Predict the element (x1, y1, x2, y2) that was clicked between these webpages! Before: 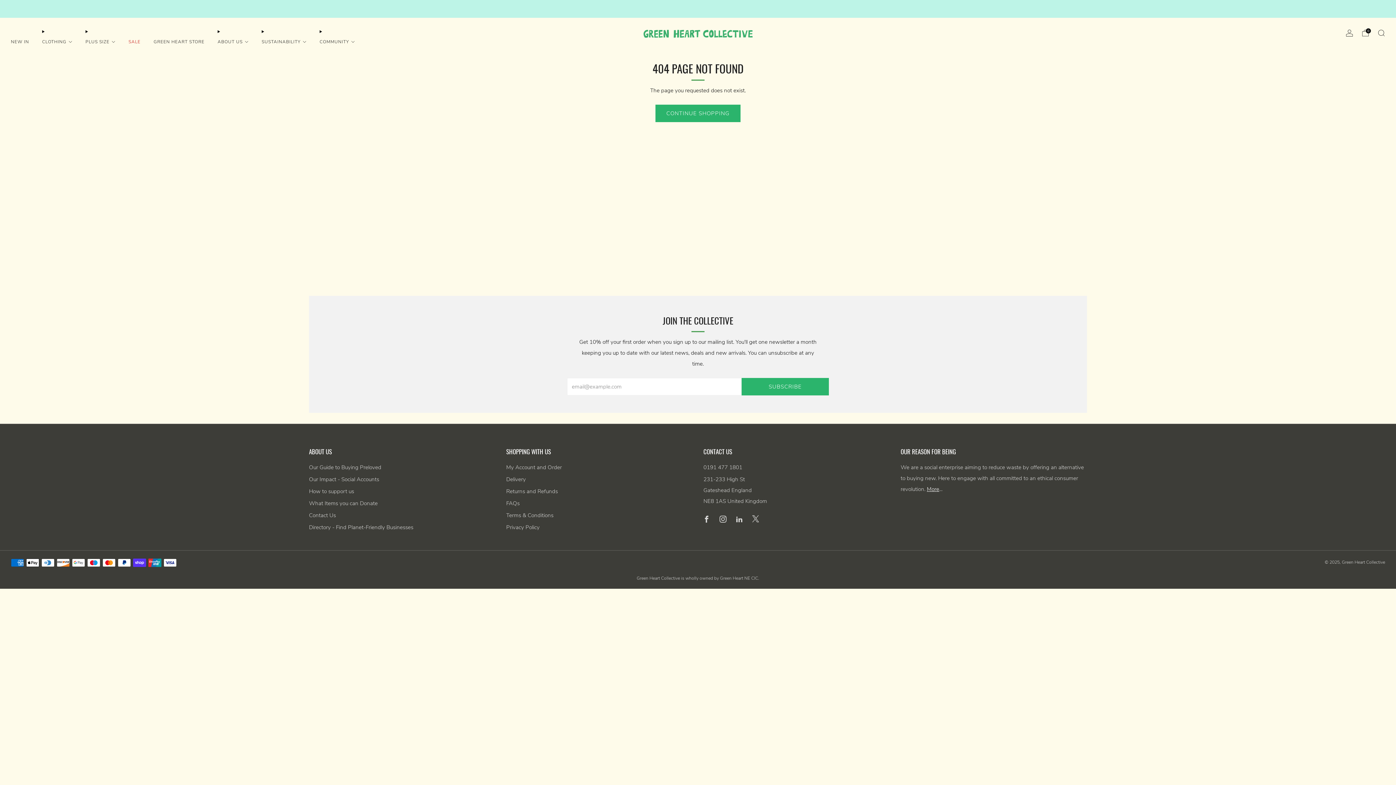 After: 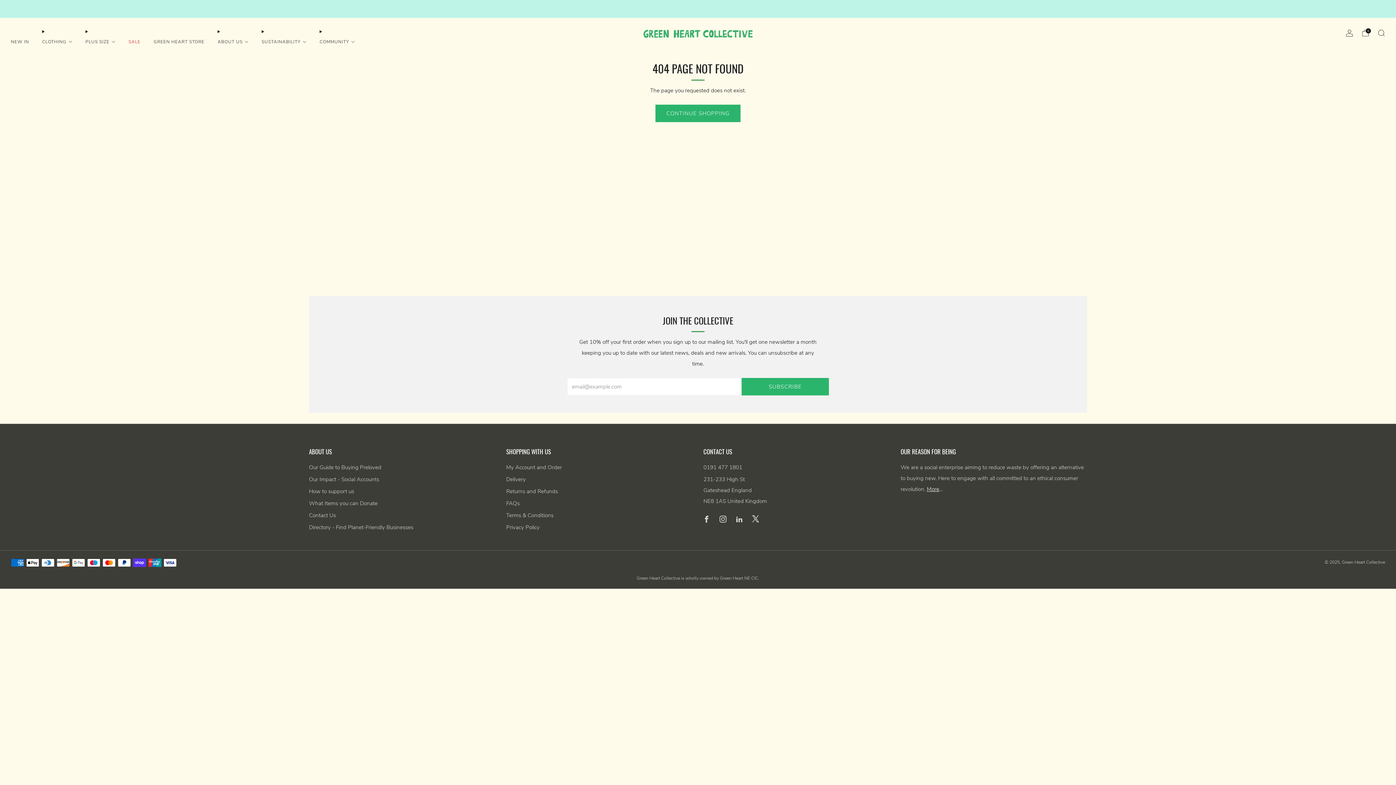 Action: label: 	
X bbox: (747, 511, 764, 527)